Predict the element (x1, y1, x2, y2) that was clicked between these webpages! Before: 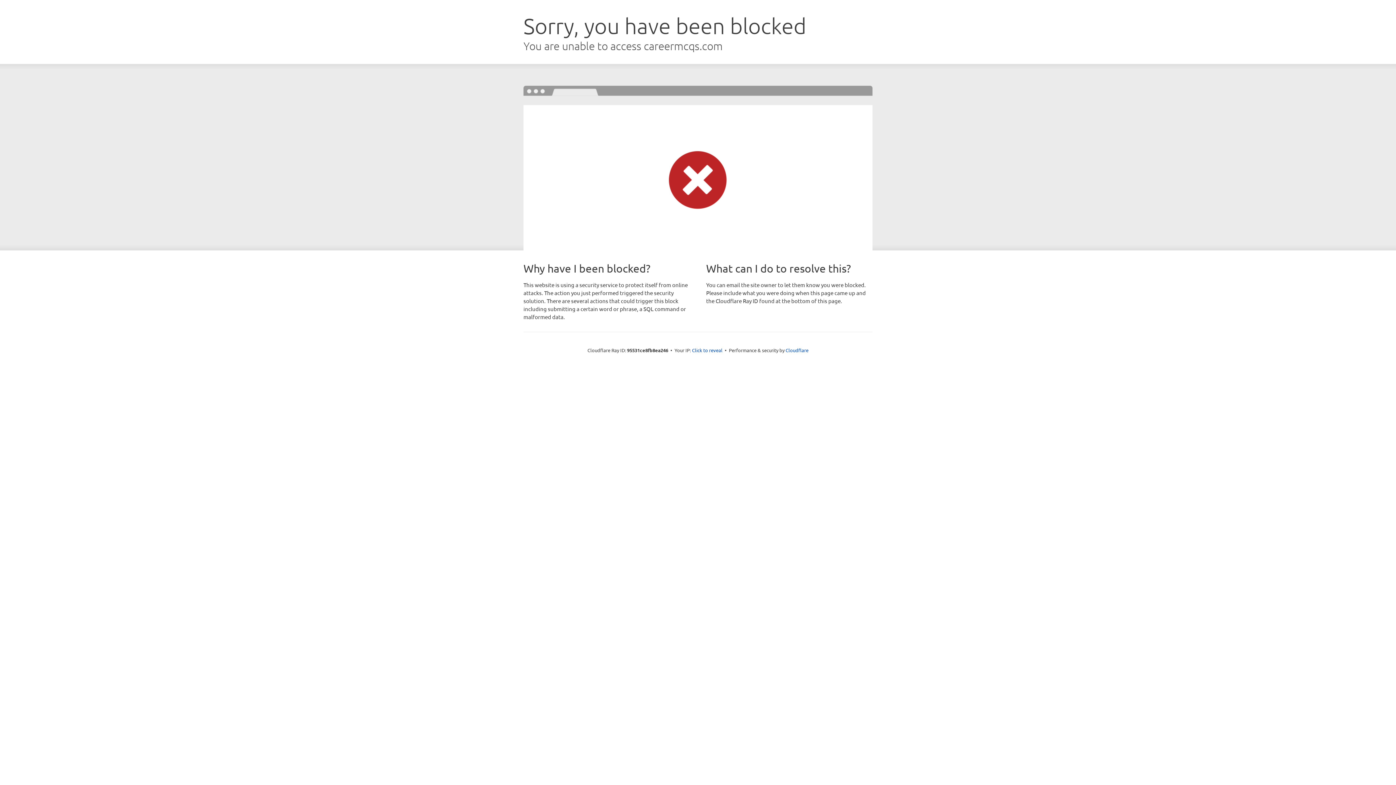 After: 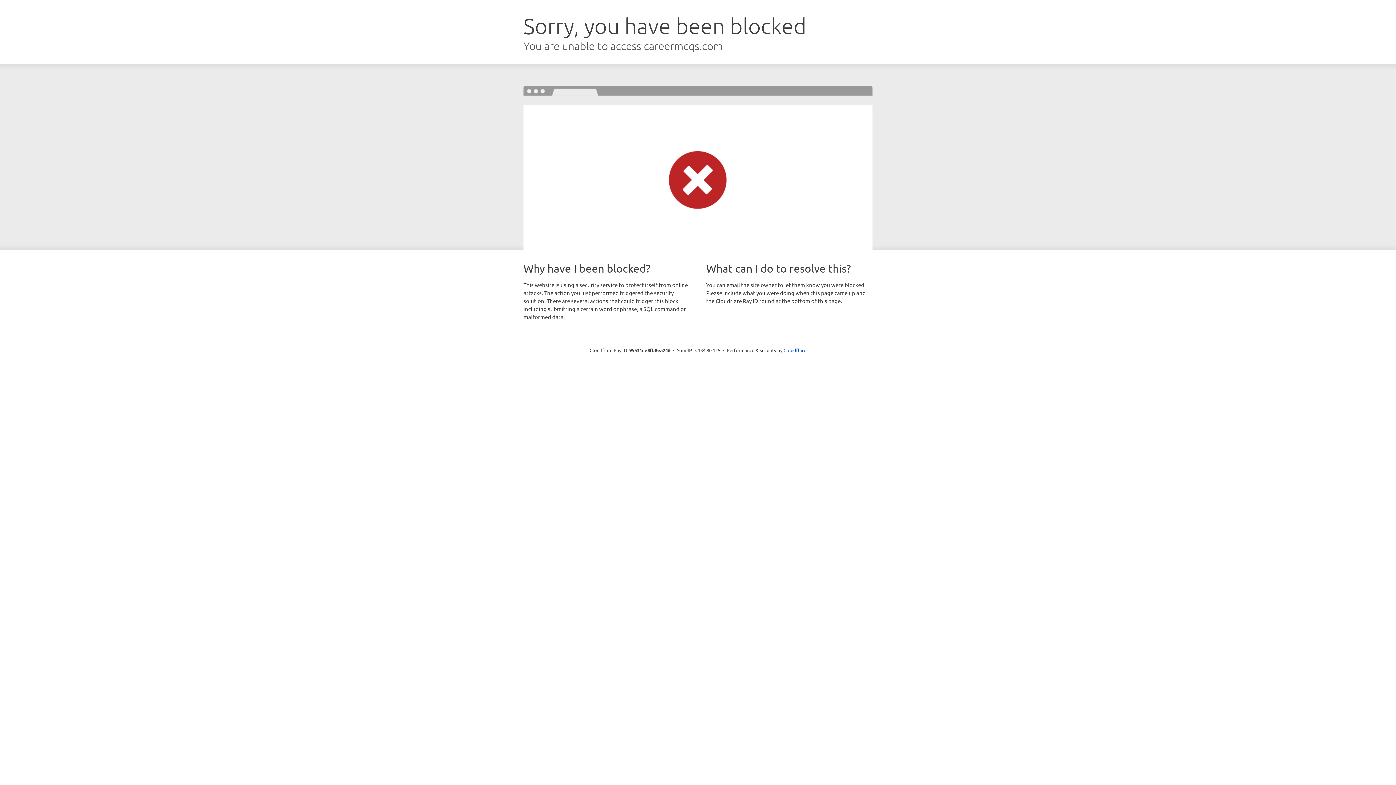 Action: bbox: (692, 346, 722, 353) label: Click to reveal